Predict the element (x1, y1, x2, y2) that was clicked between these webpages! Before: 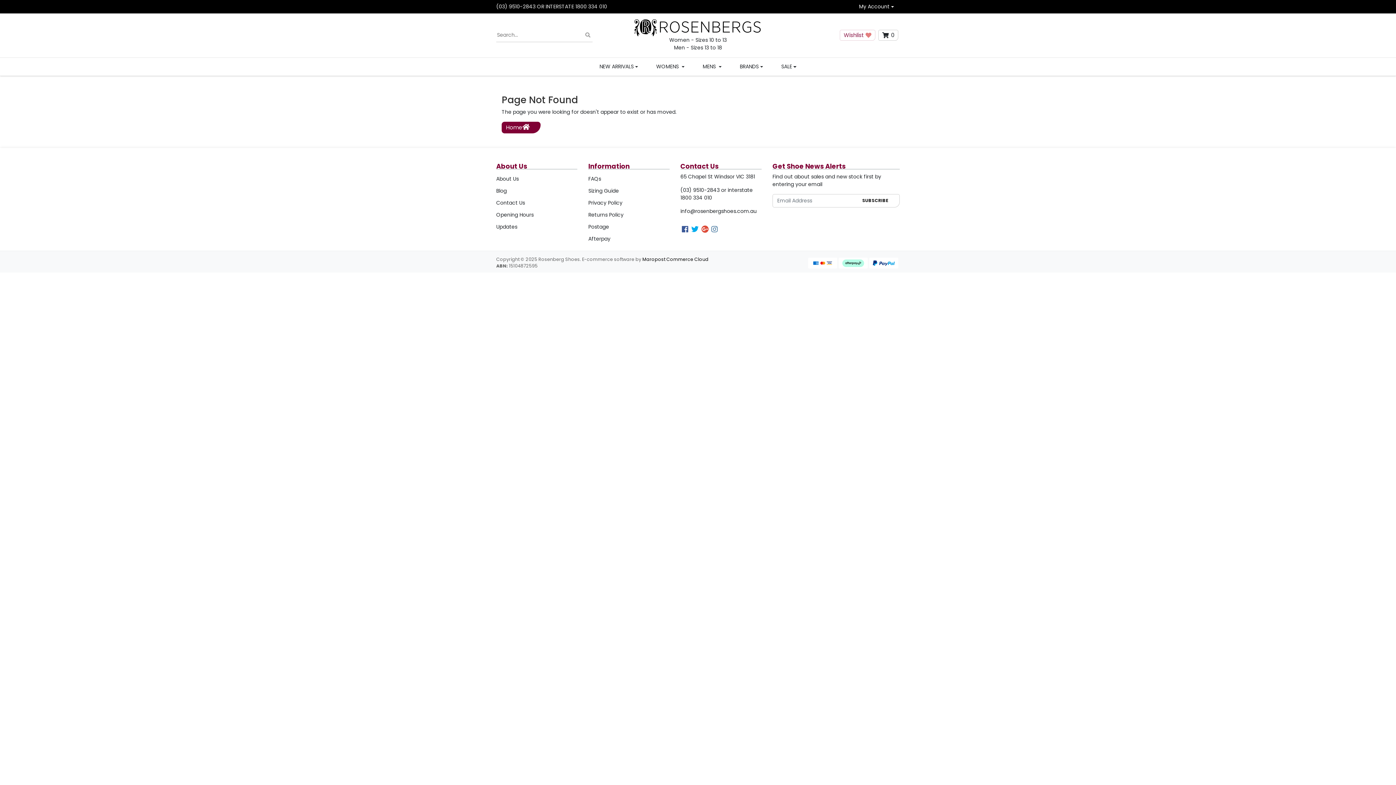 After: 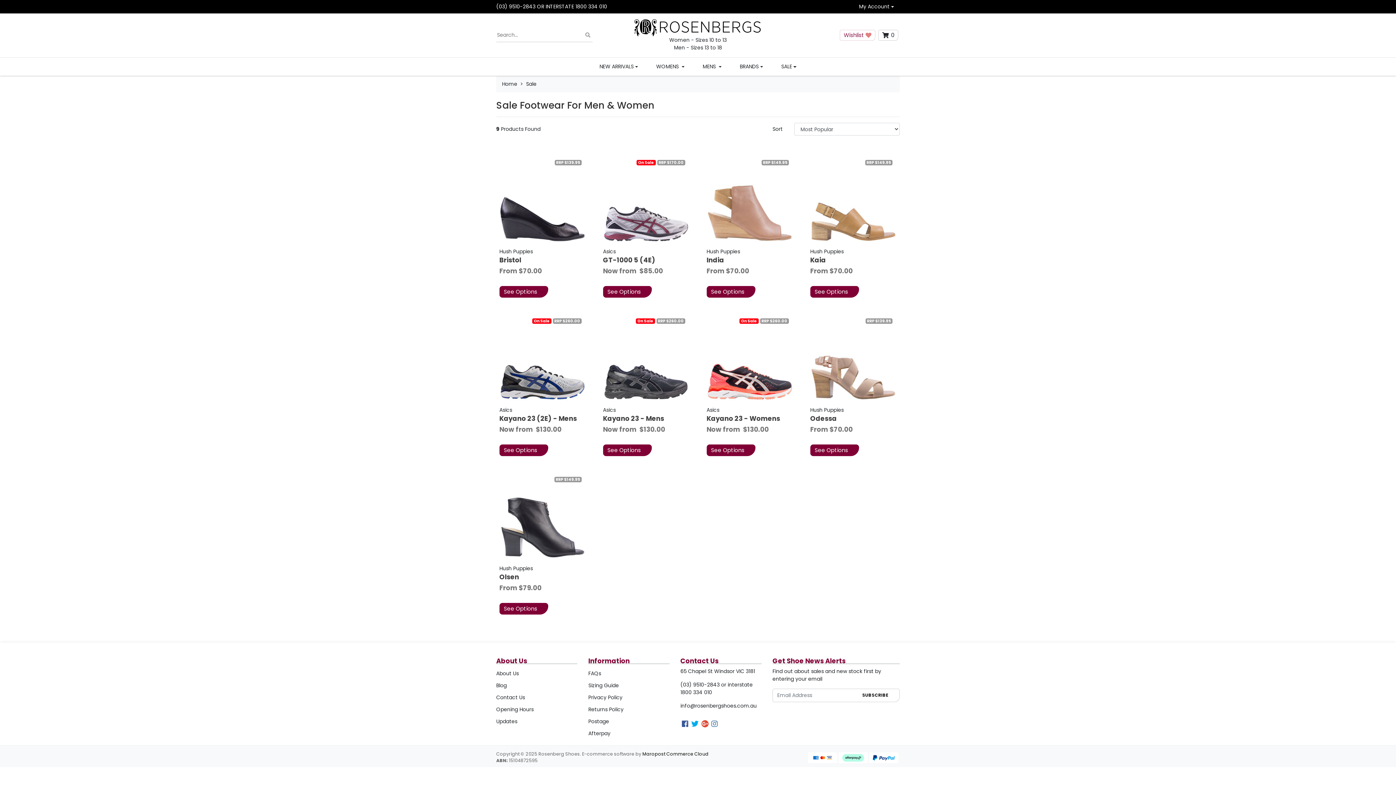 Action: bbox: (772, 59, 805, 74) label: SALE